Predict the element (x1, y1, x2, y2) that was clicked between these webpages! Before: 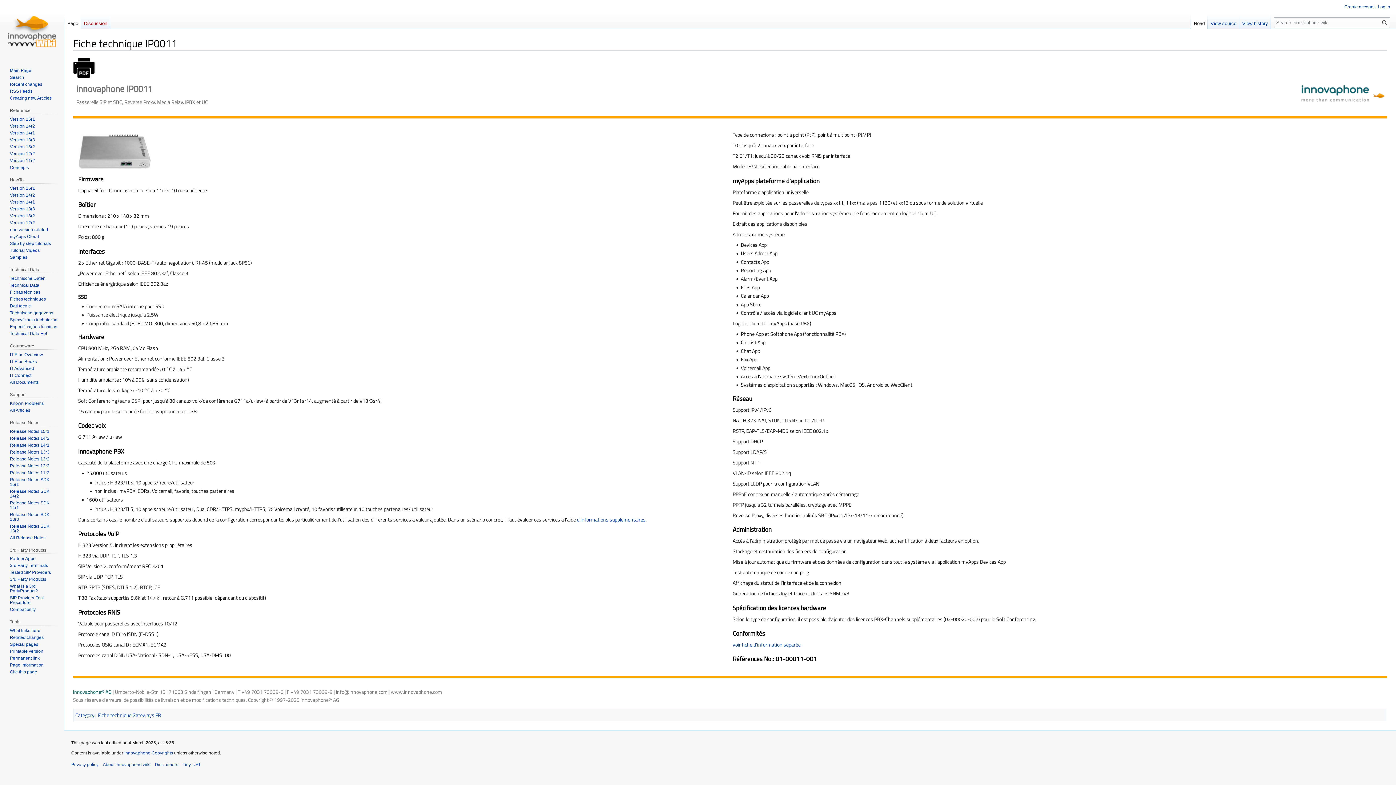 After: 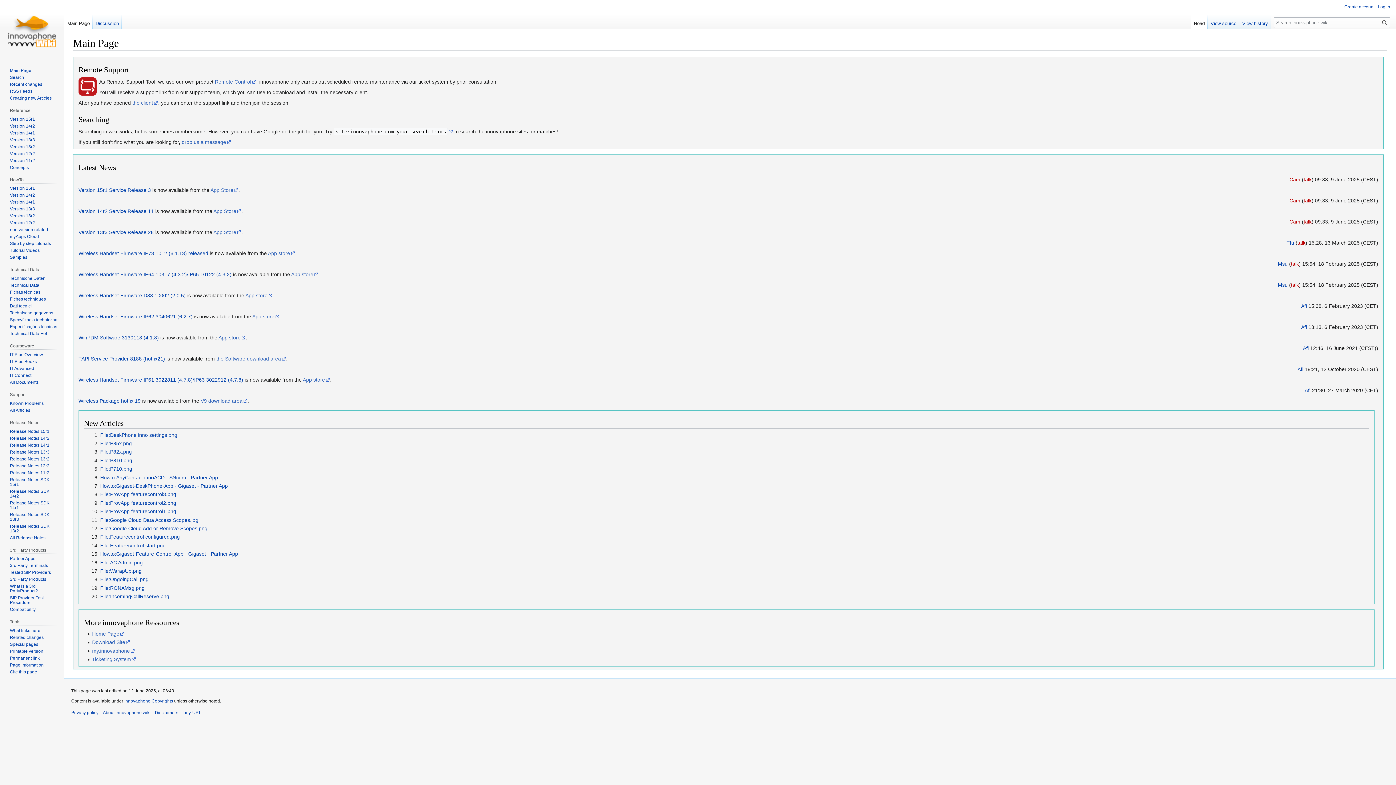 Action: bbox: (2, 0, 61, 58)